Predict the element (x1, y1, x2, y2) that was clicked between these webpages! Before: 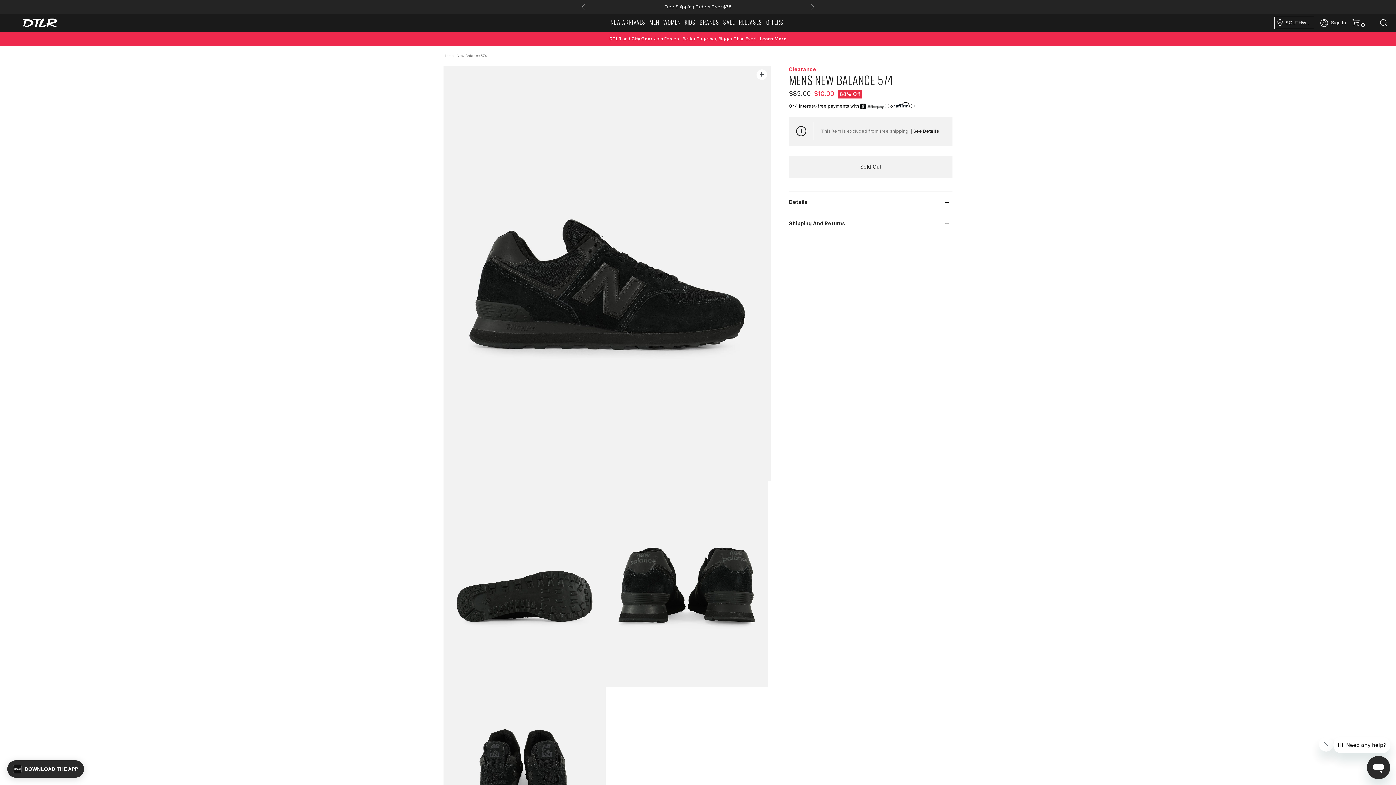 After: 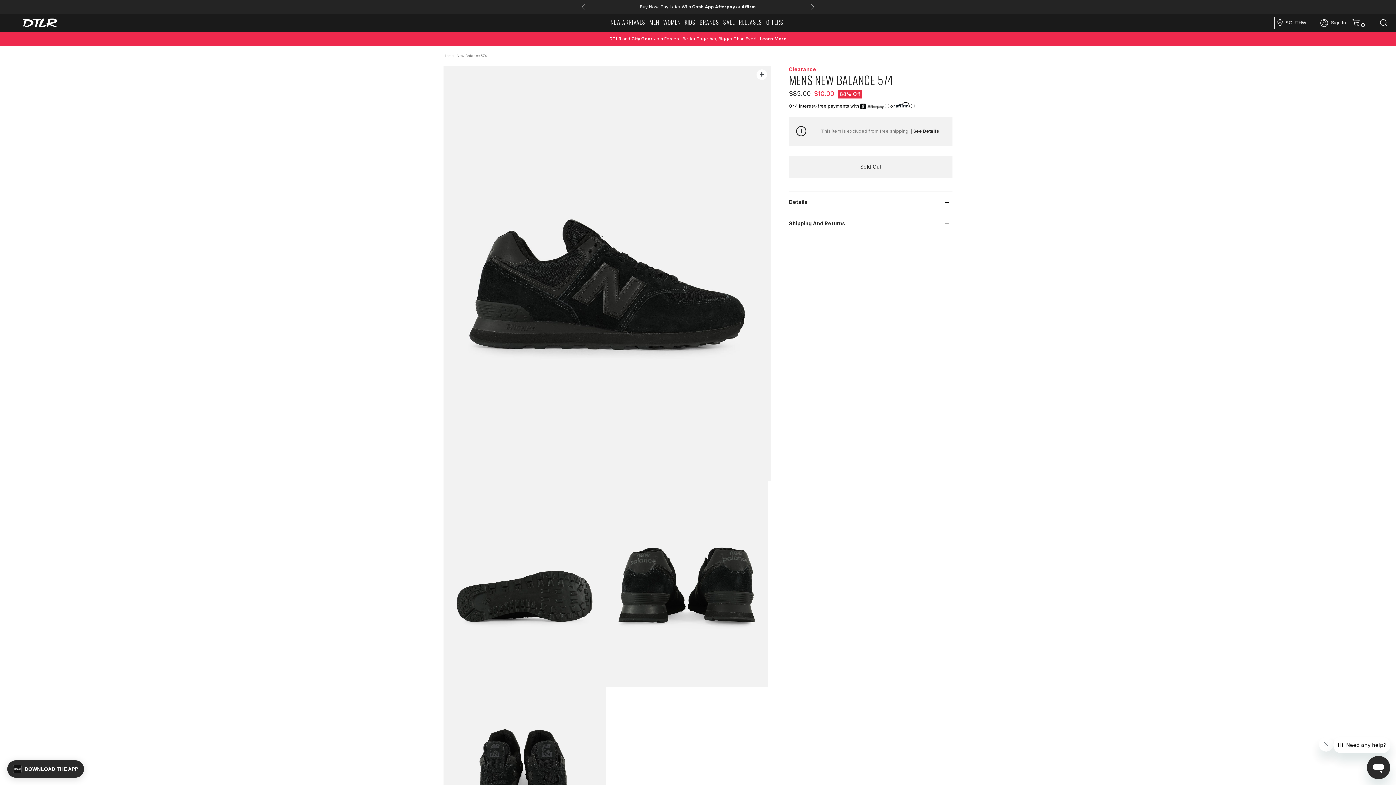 Action: bbox: (809, 0, 816, 14) label: Next